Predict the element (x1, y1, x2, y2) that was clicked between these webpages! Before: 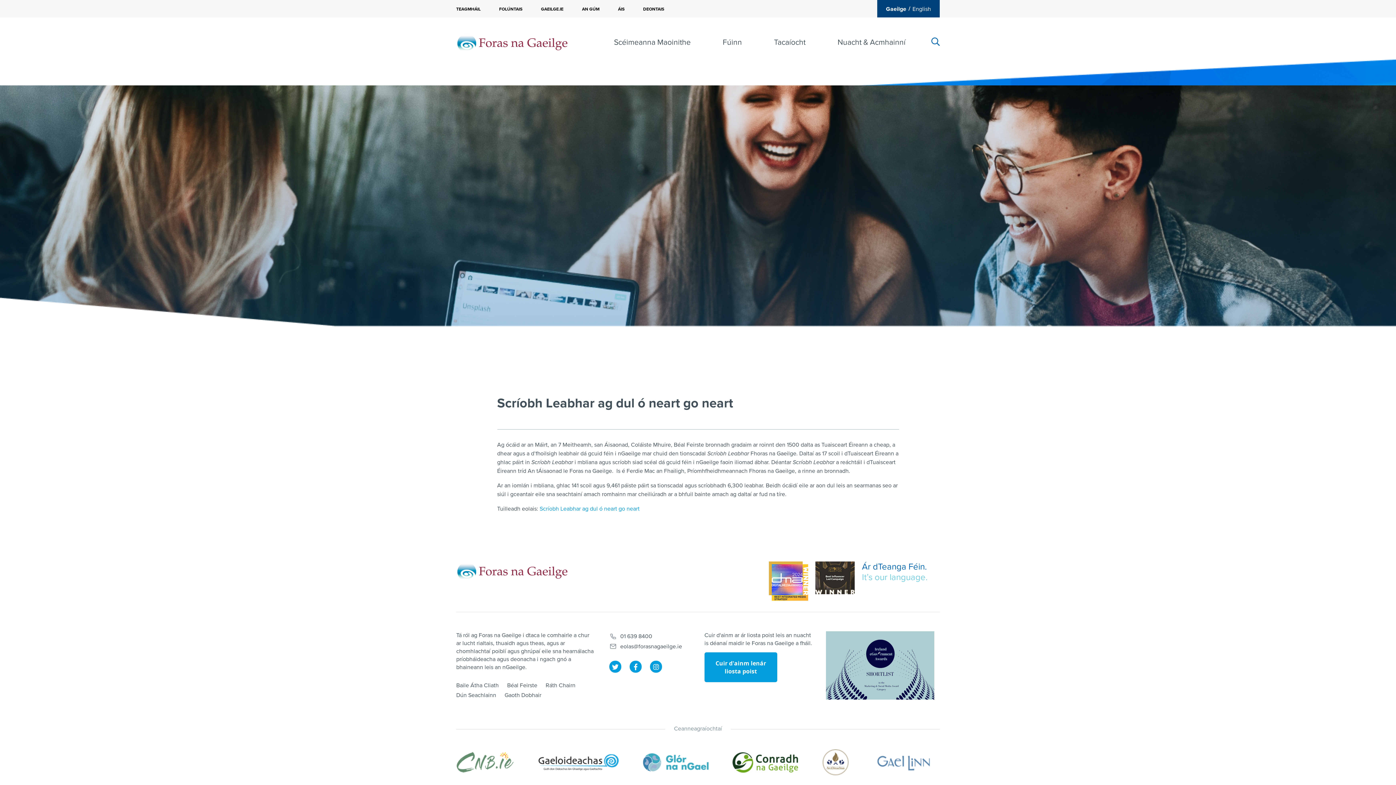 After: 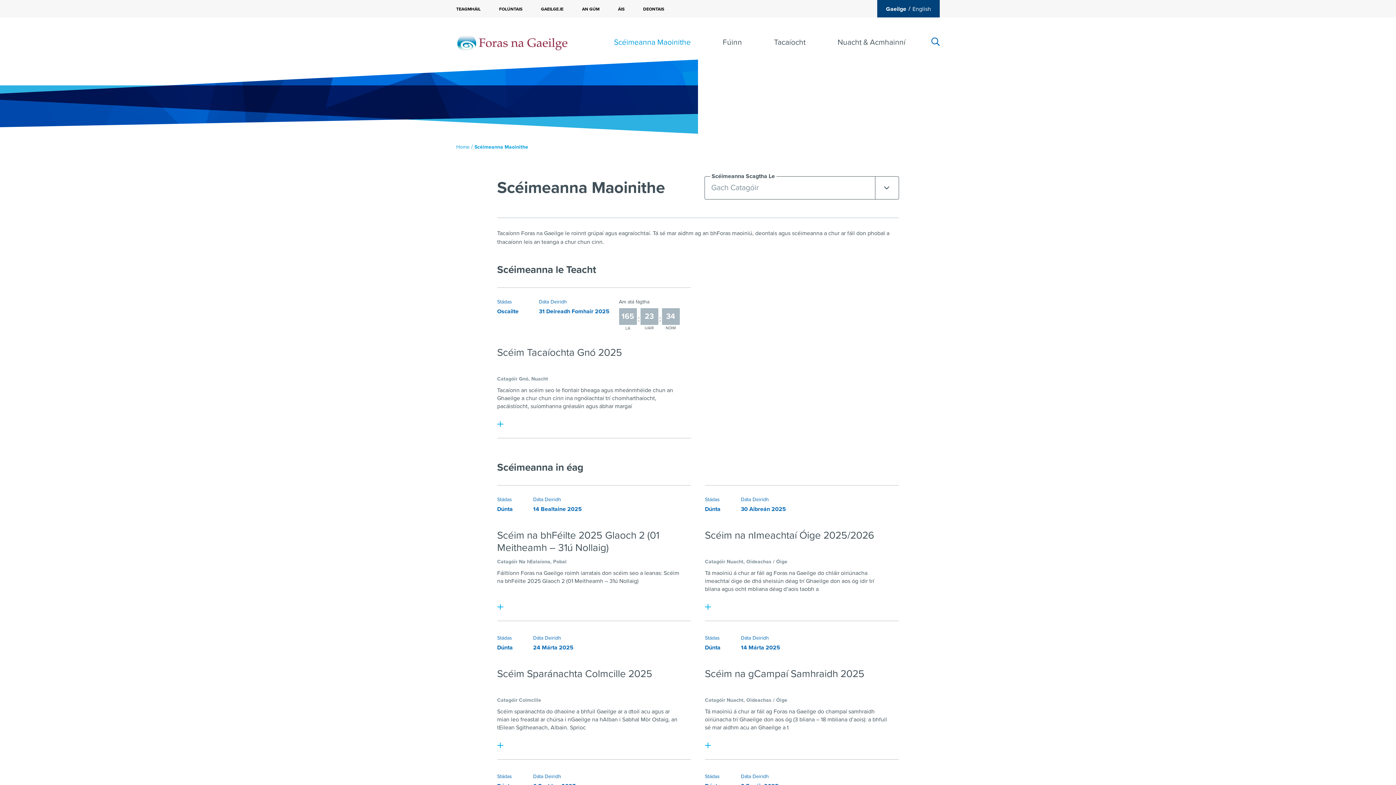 Action: bbox: (614, 37, 690, 47) label: Scéimeanna Maoinithe